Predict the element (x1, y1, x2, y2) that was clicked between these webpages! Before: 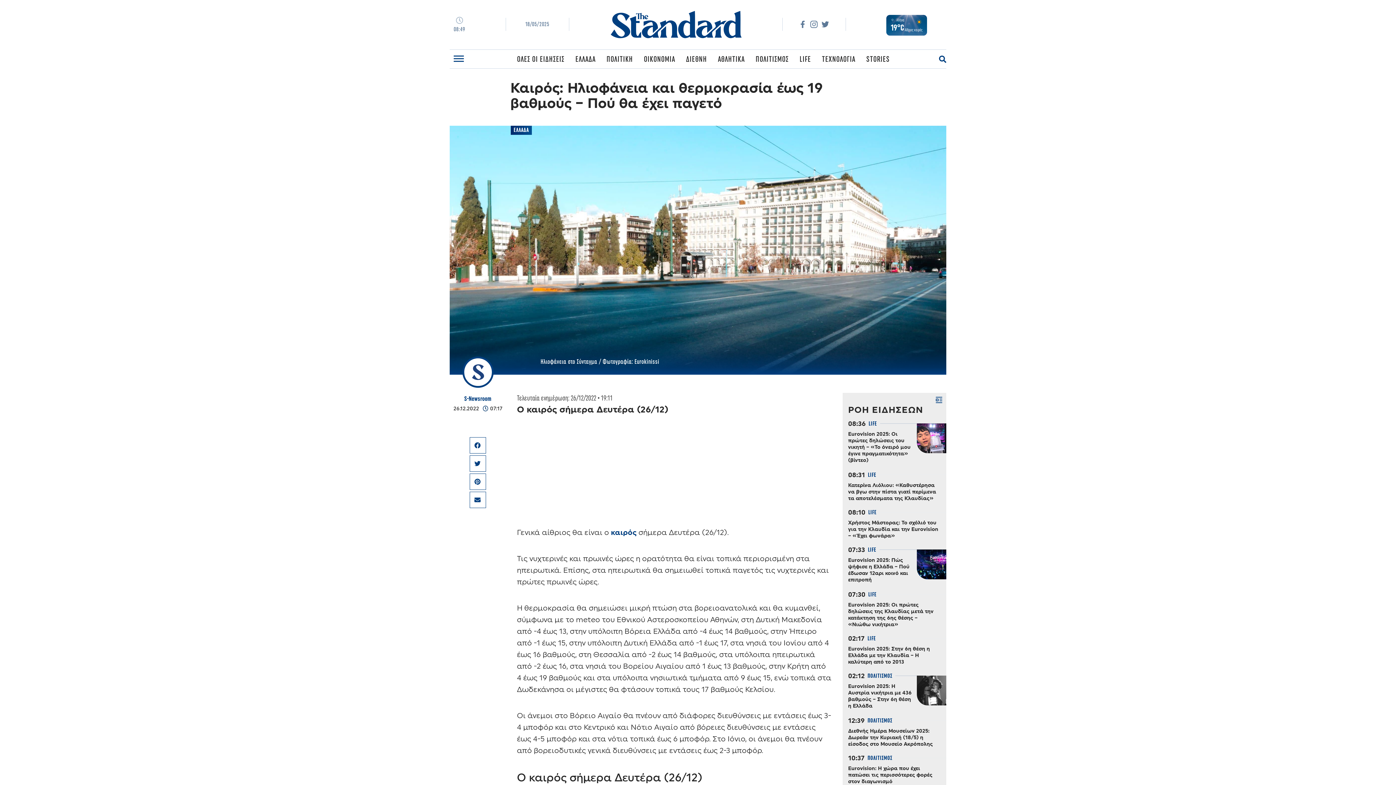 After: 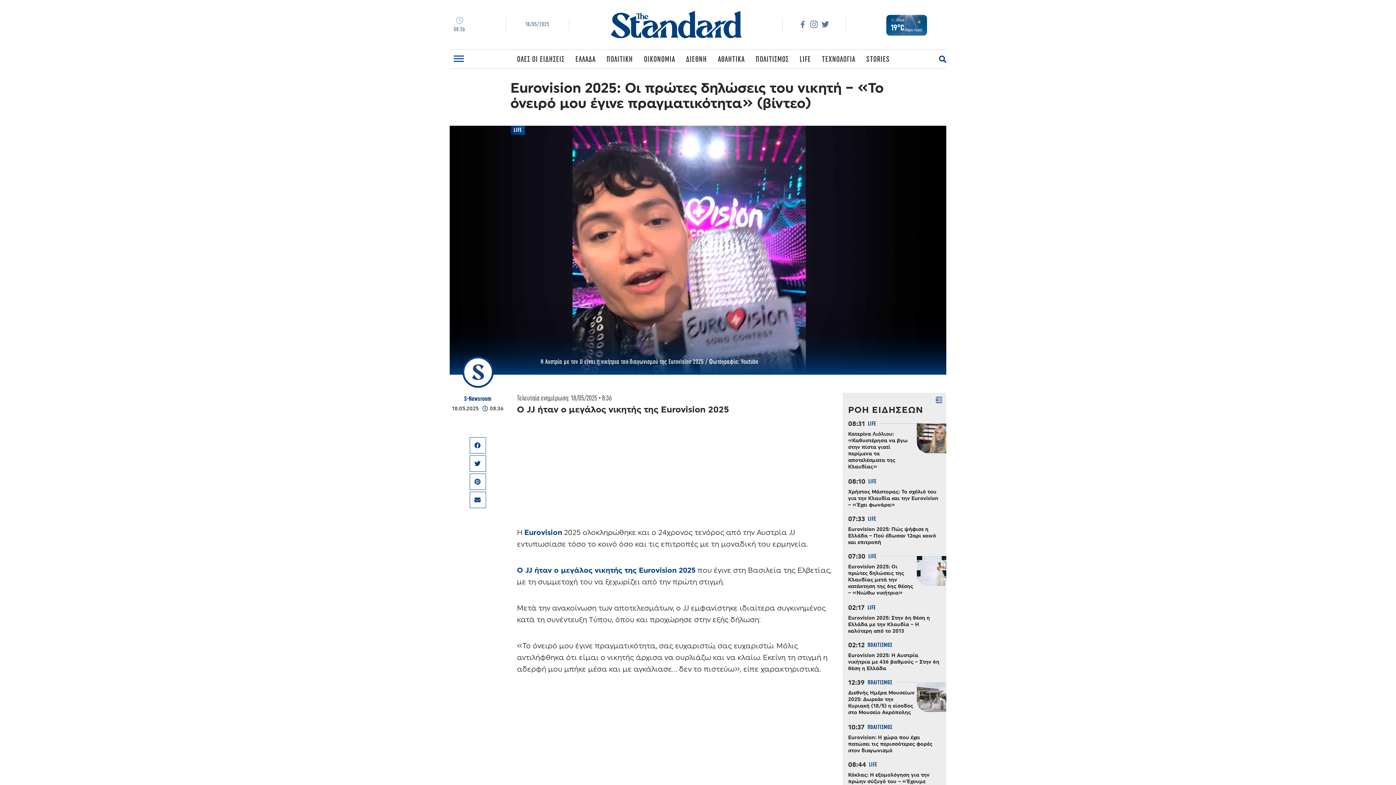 Action: bbox: (917, 423, 946, 453)